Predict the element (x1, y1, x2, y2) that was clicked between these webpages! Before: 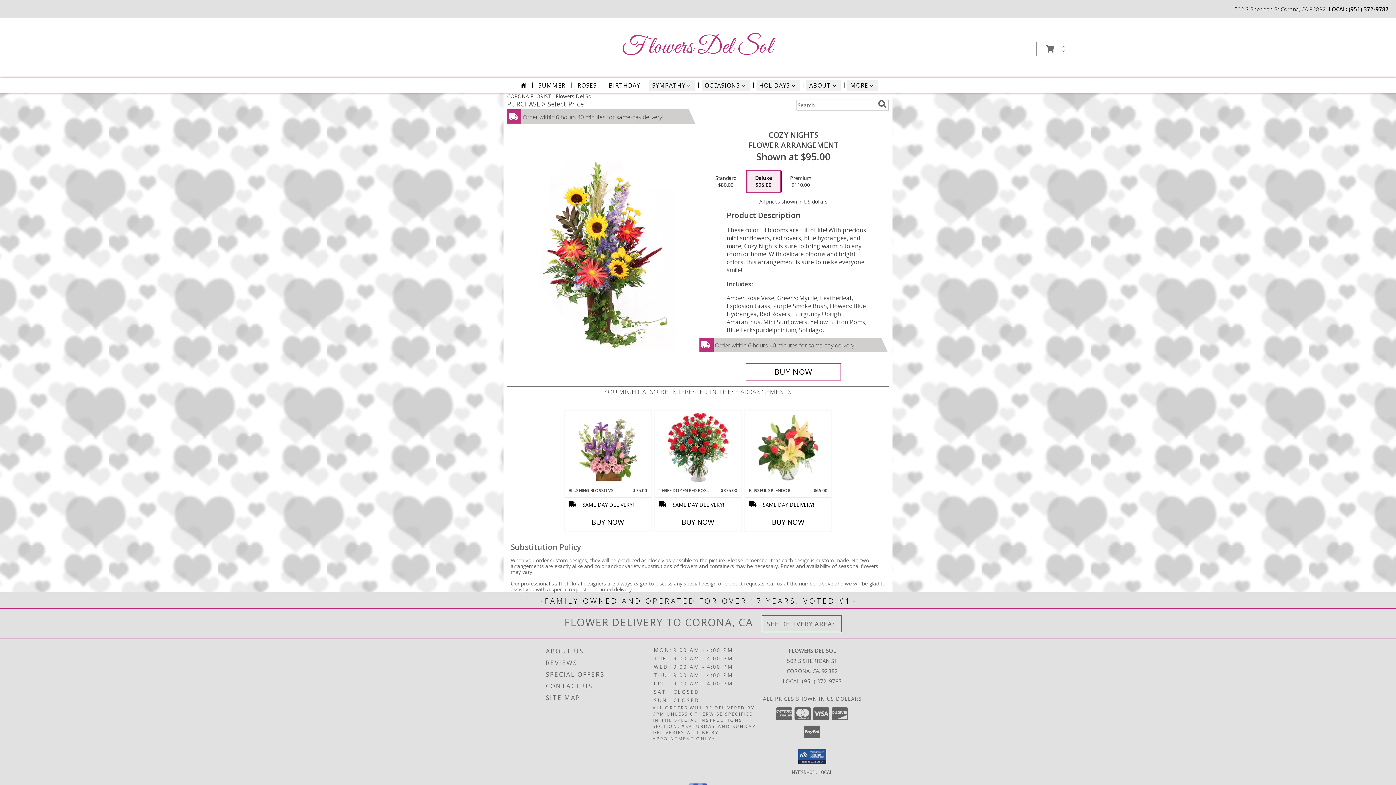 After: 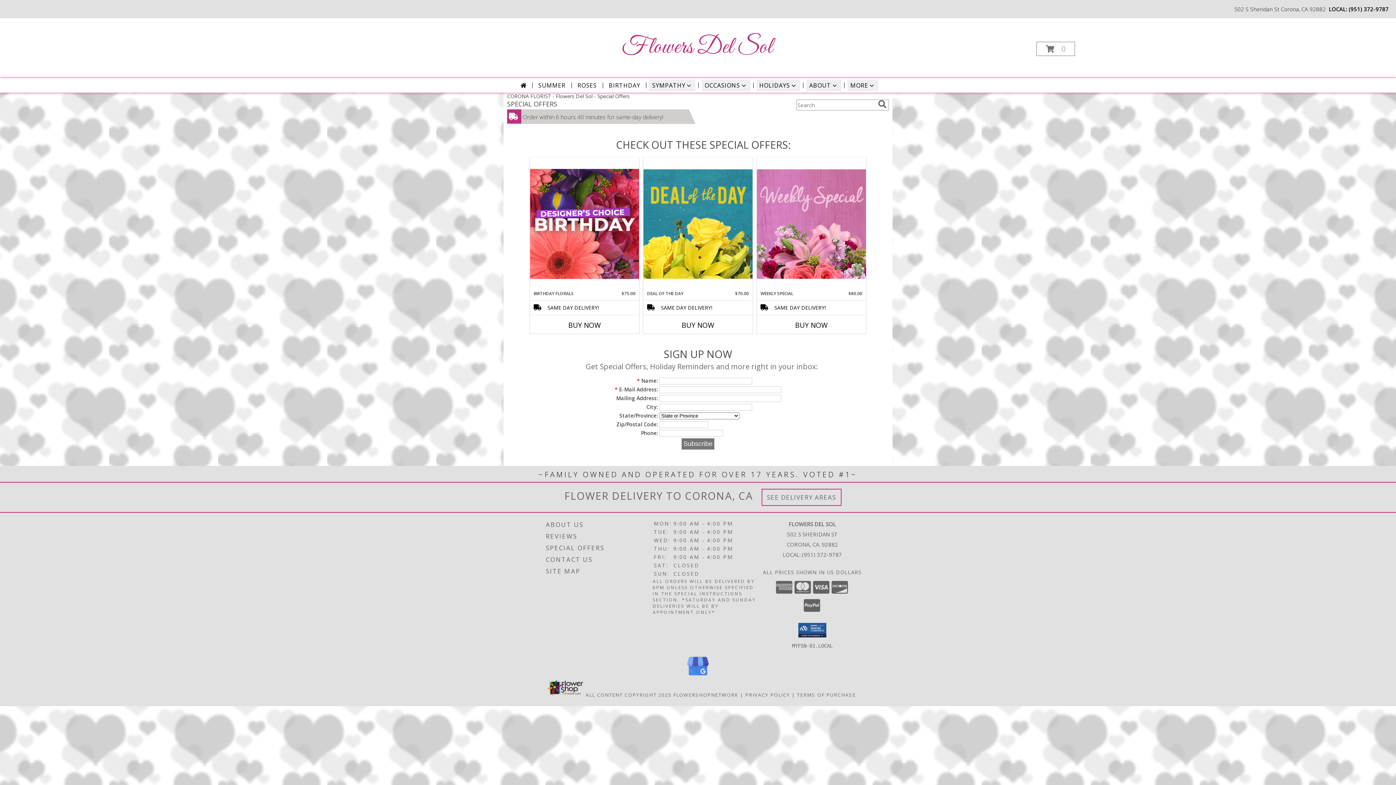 Action: label: SPECIAL OFFERS bbox: (546, 668, 651, 680)